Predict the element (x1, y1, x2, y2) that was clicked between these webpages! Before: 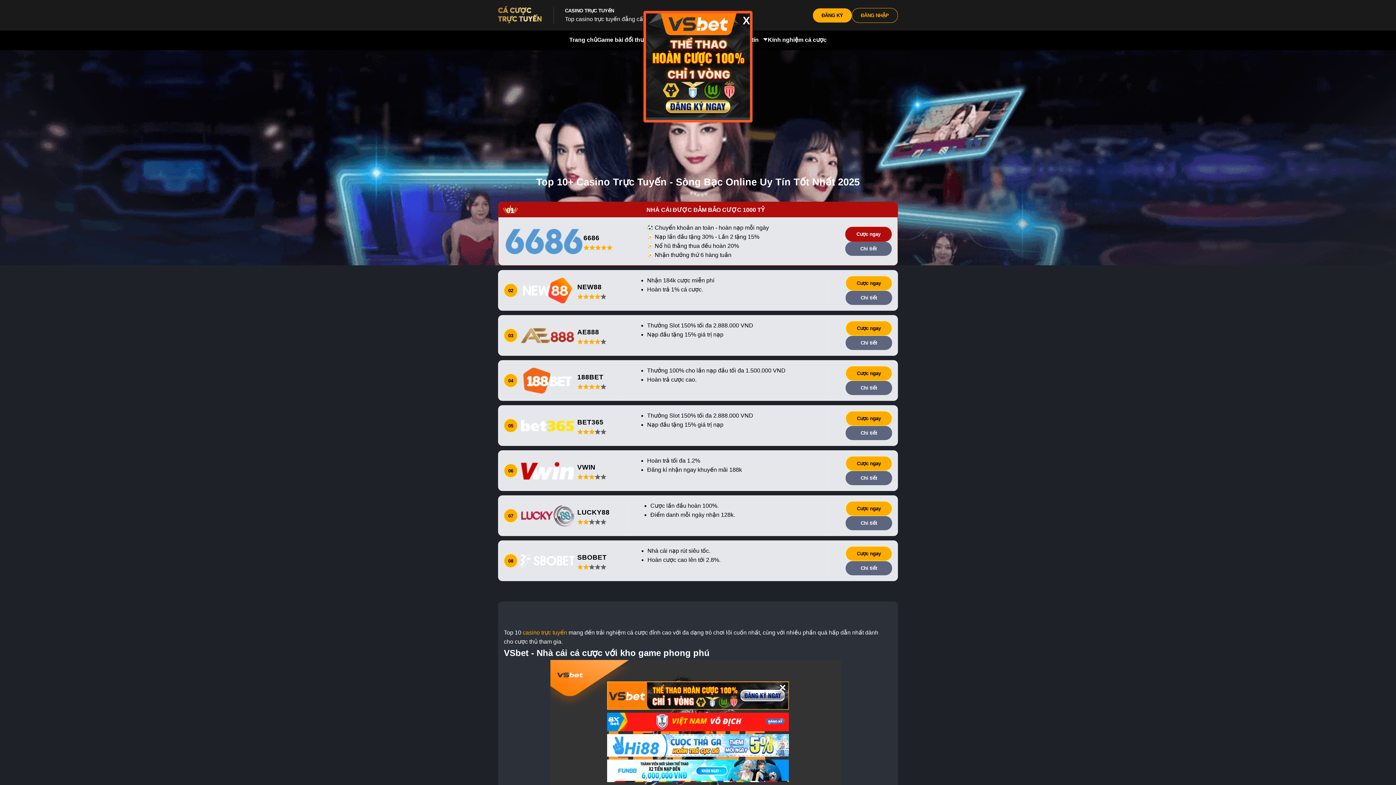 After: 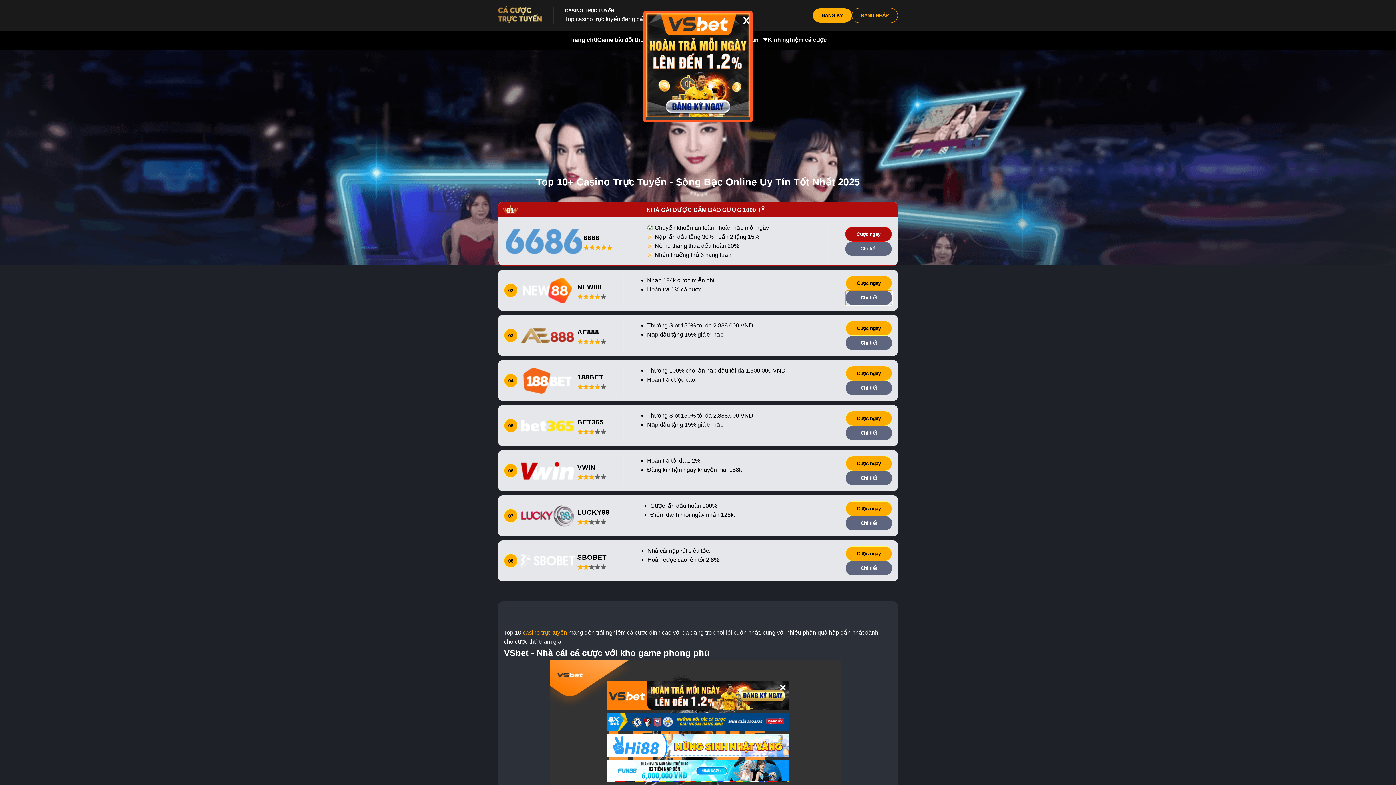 Action: bbox: (845, 290, 892, 305) label: Chi tiết